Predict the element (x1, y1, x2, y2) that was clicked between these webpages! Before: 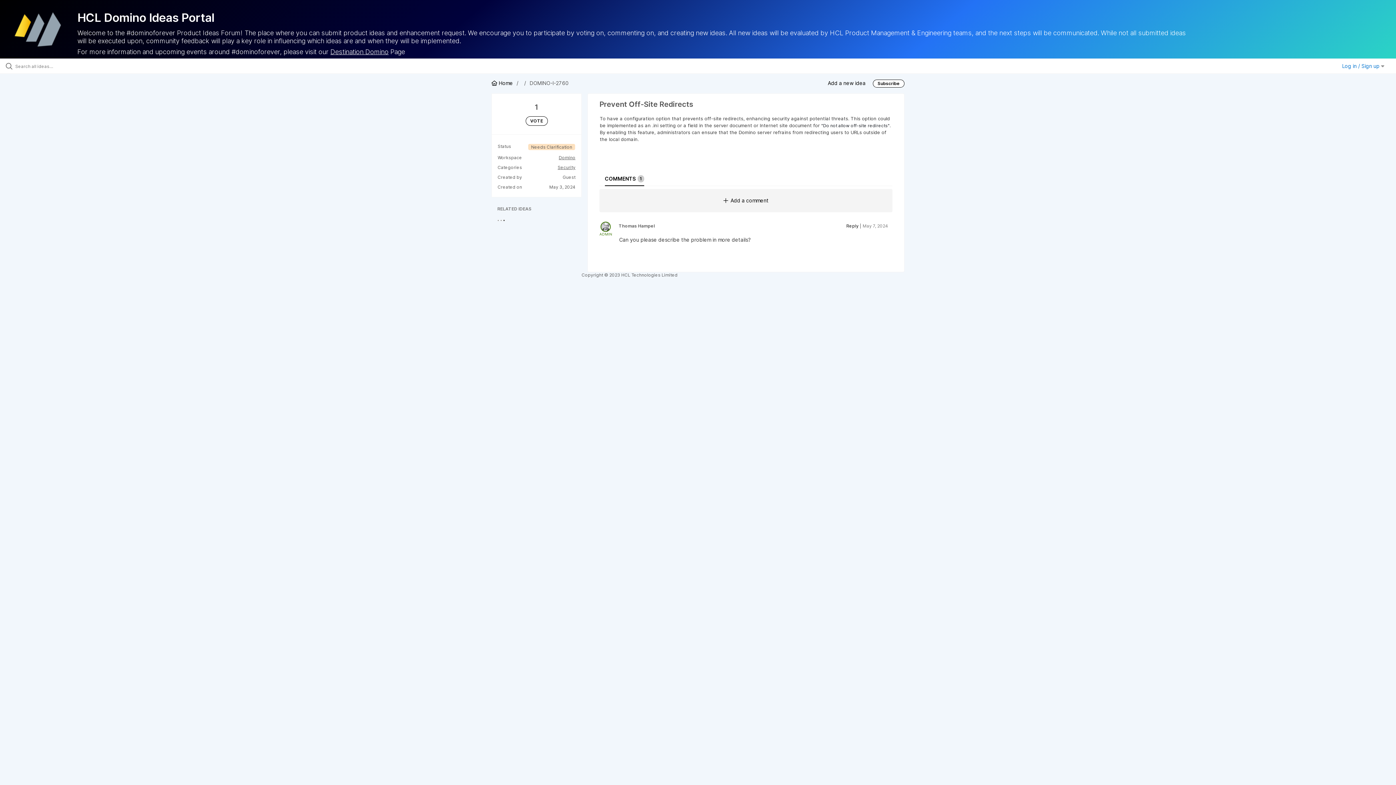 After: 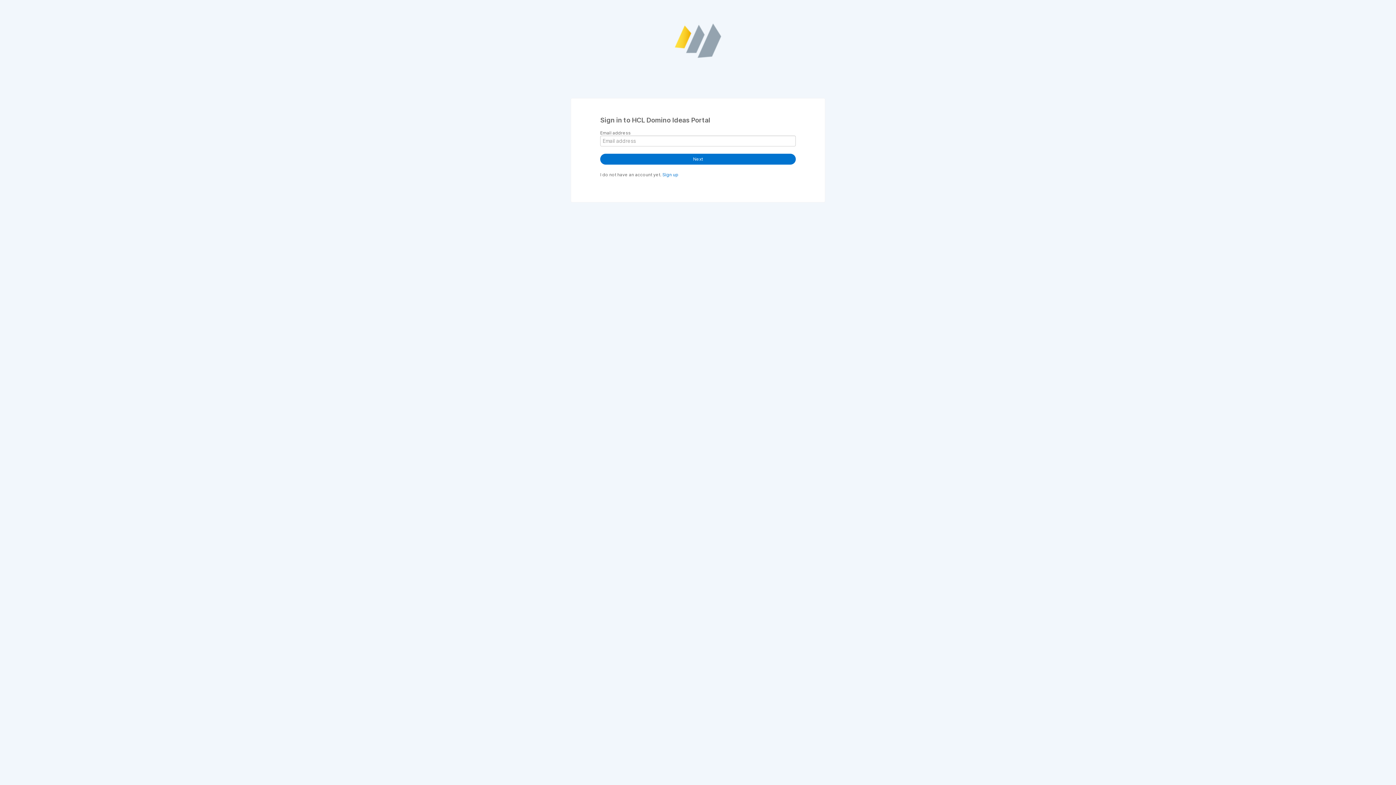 Action: label: Log in / Sign up  bbox: (1342, 62, 1384, 69)